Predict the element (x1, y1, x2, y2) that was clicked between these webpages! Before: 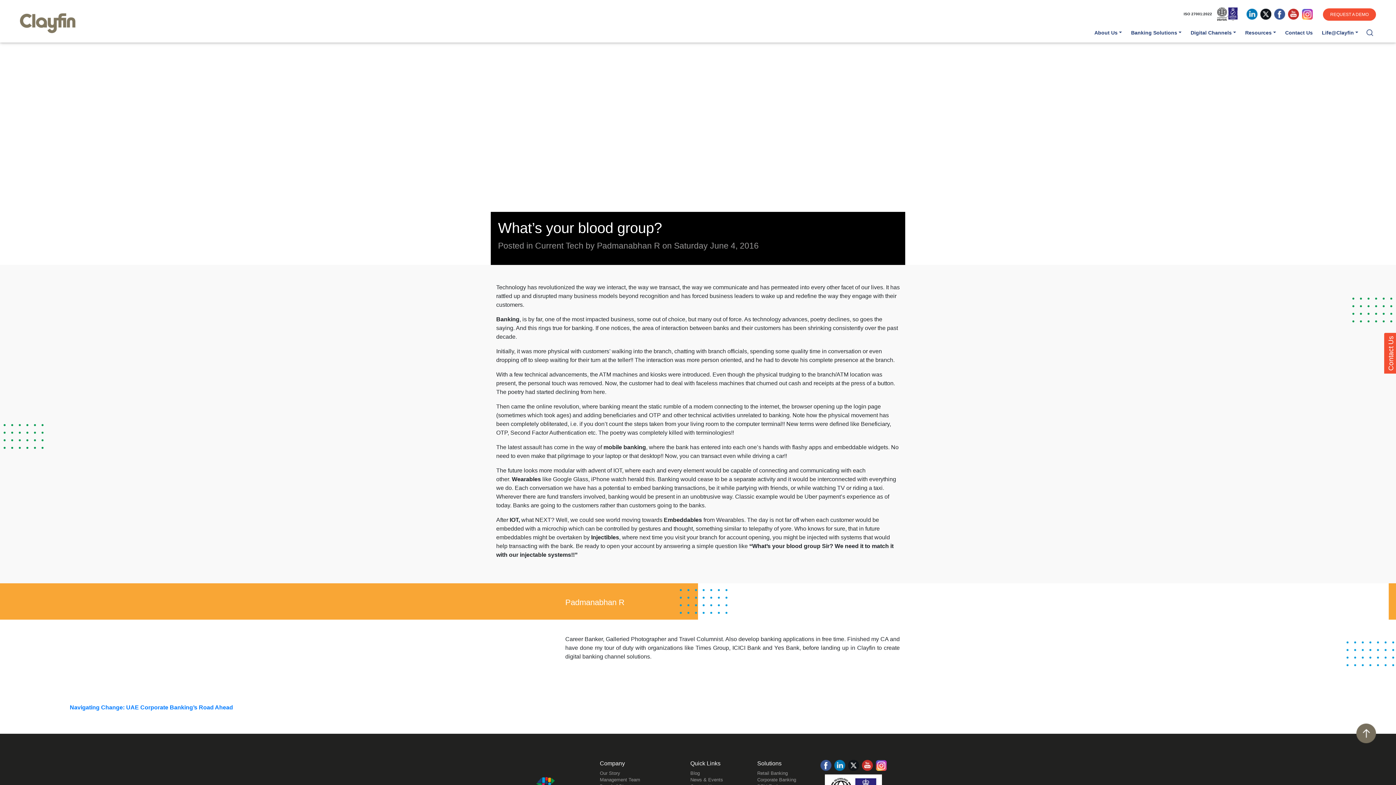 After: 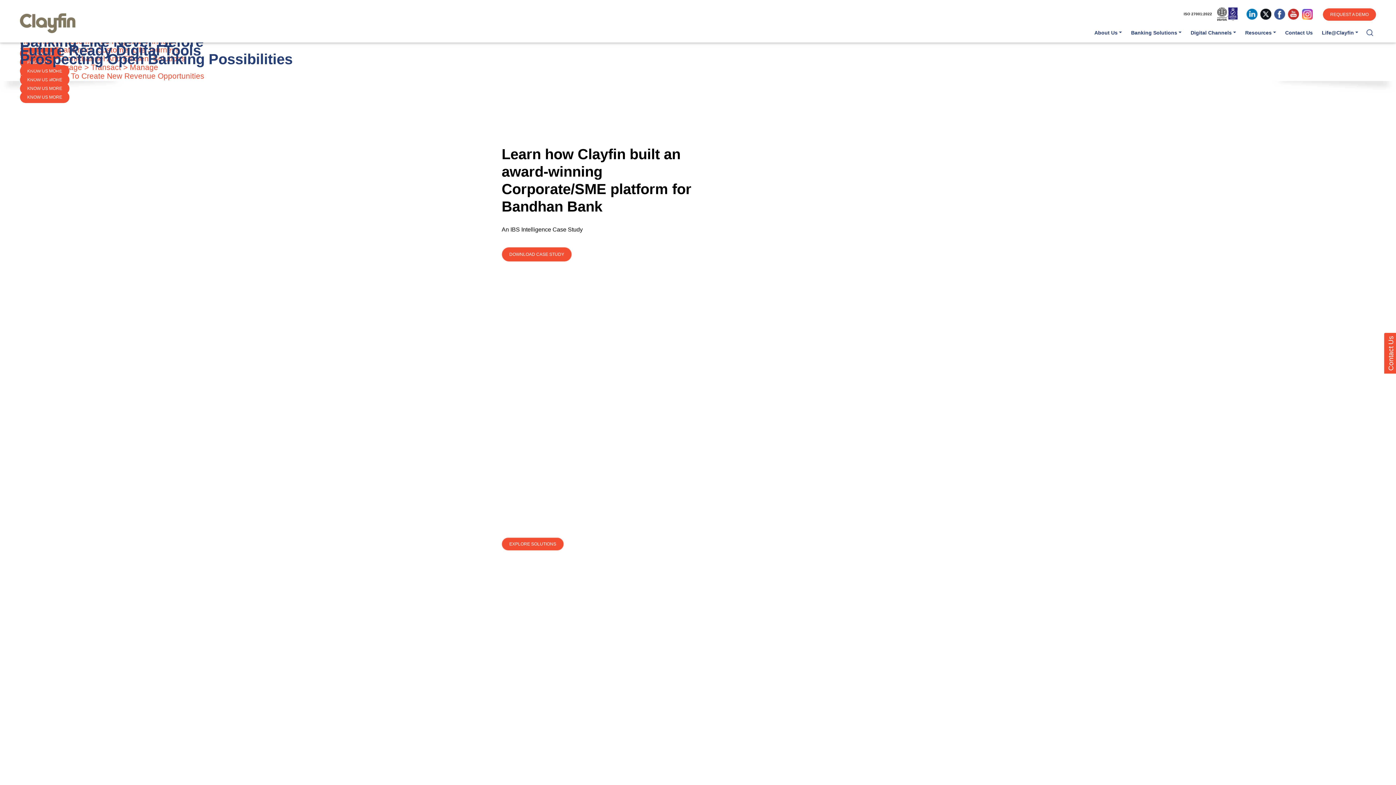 Action: bbox: (20, 11, 75, 34)